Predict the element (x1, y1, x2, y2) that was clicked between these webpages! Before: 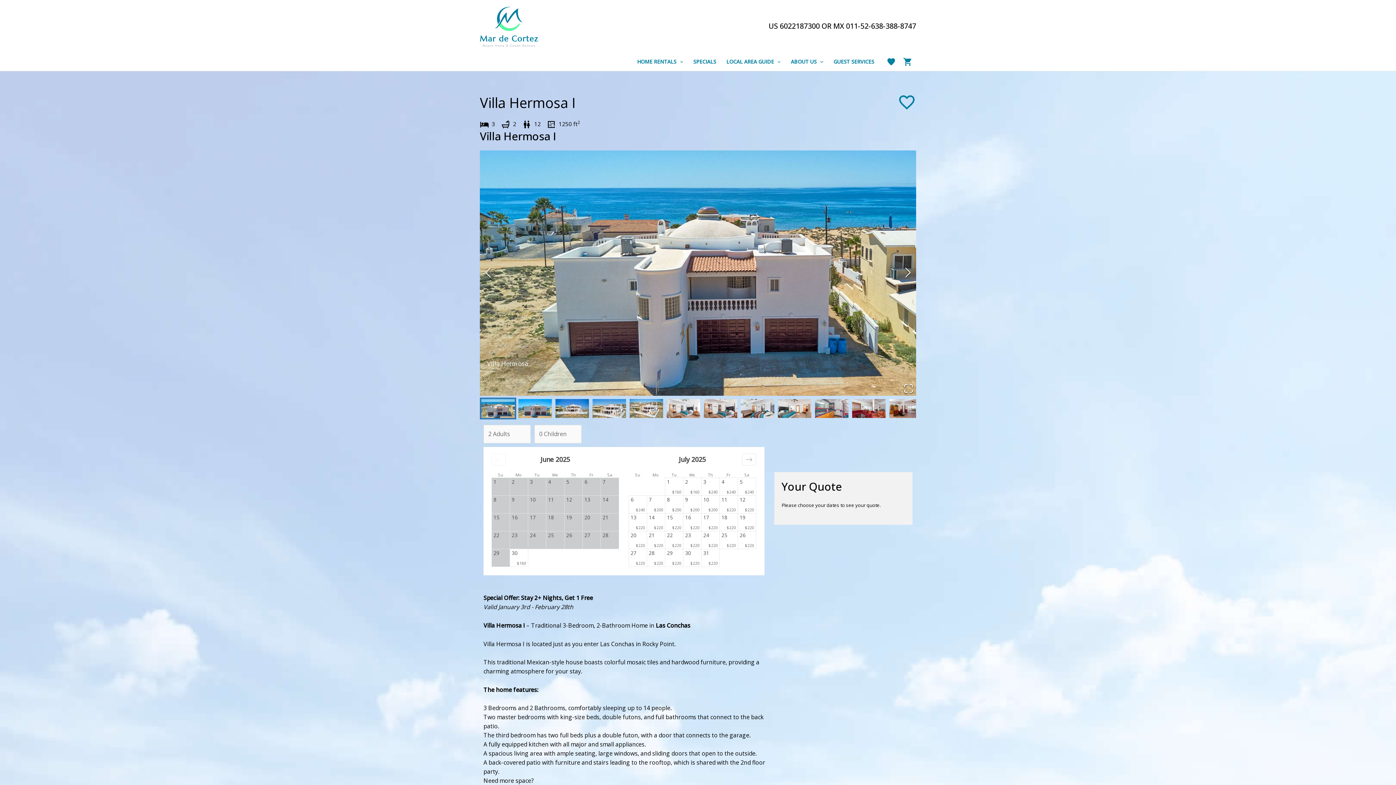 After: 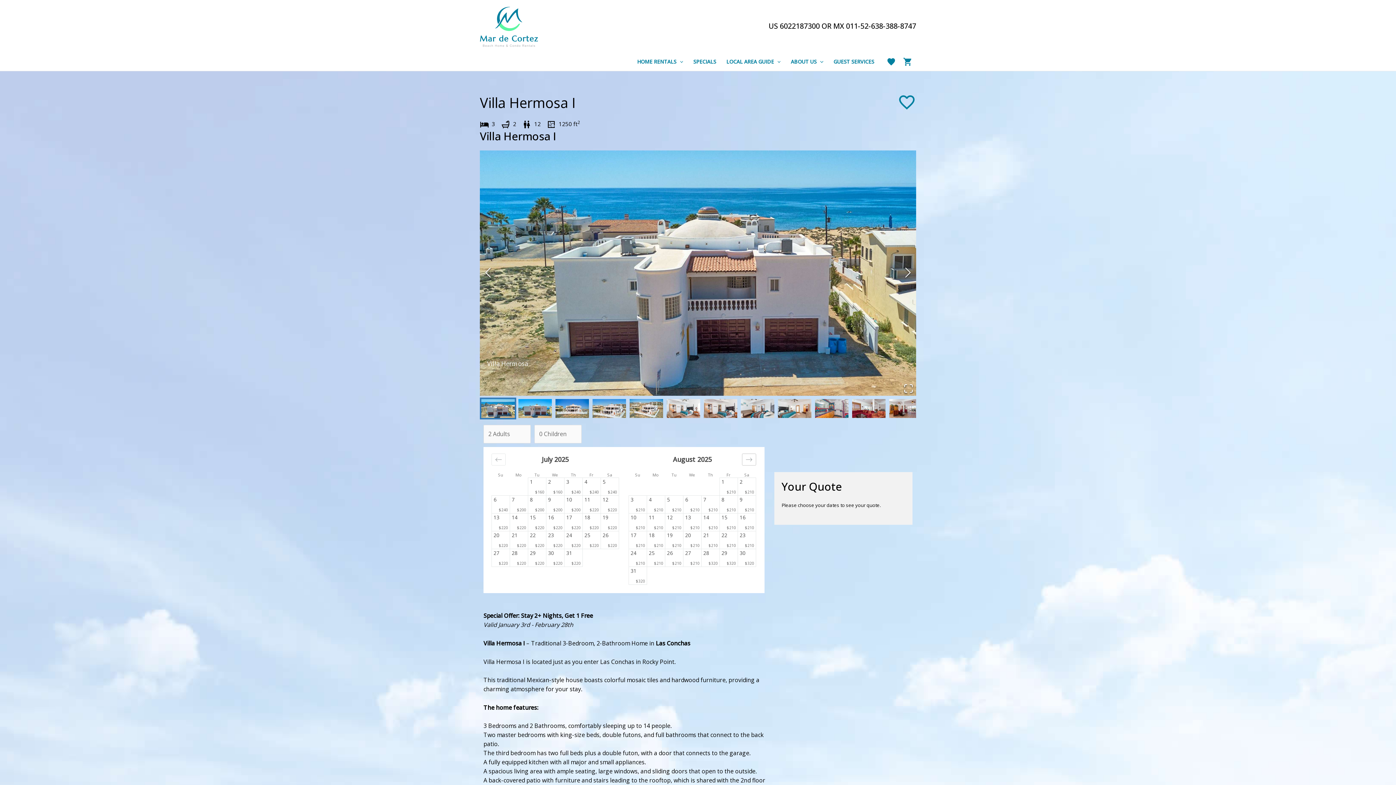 Action: bbox: (742, 453, 756, 465) label: Move forward to switch to the next month.